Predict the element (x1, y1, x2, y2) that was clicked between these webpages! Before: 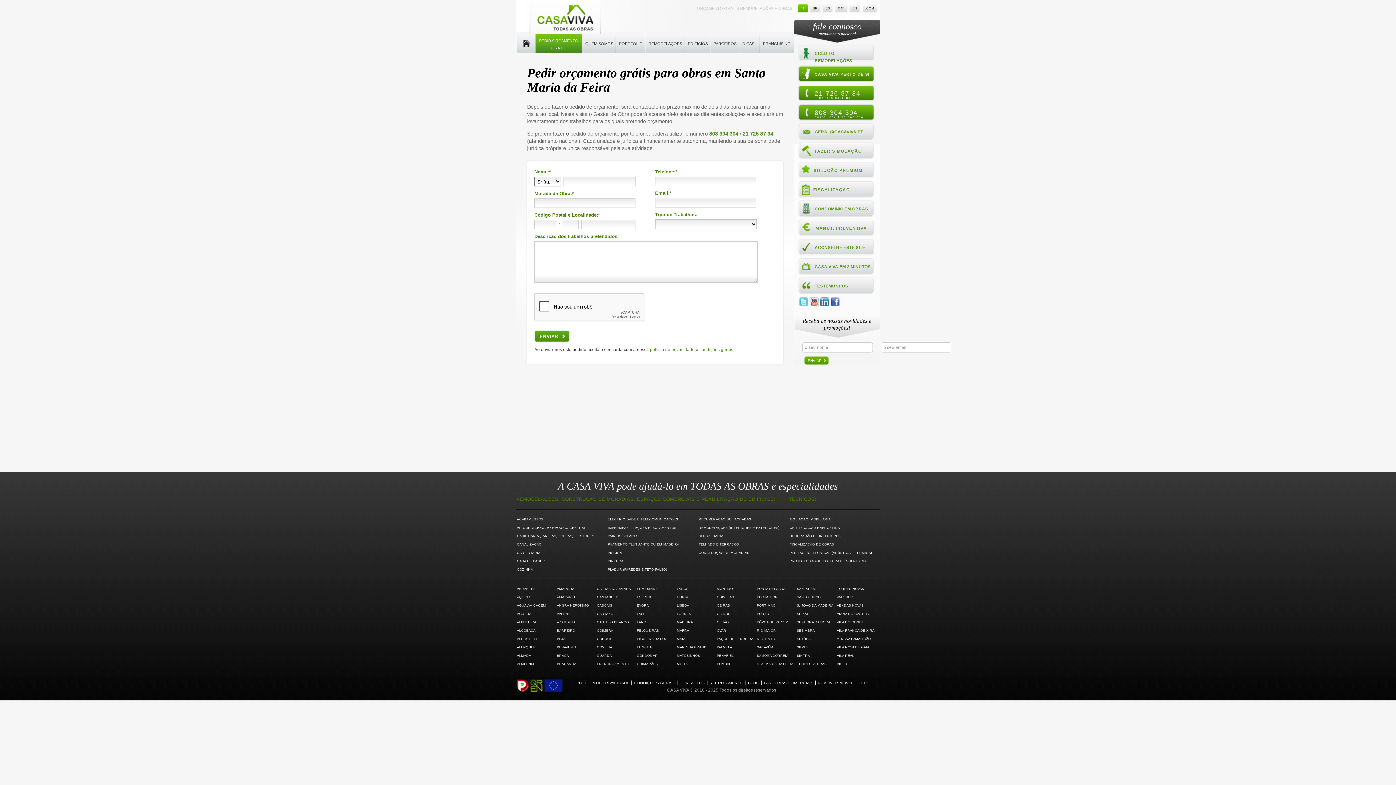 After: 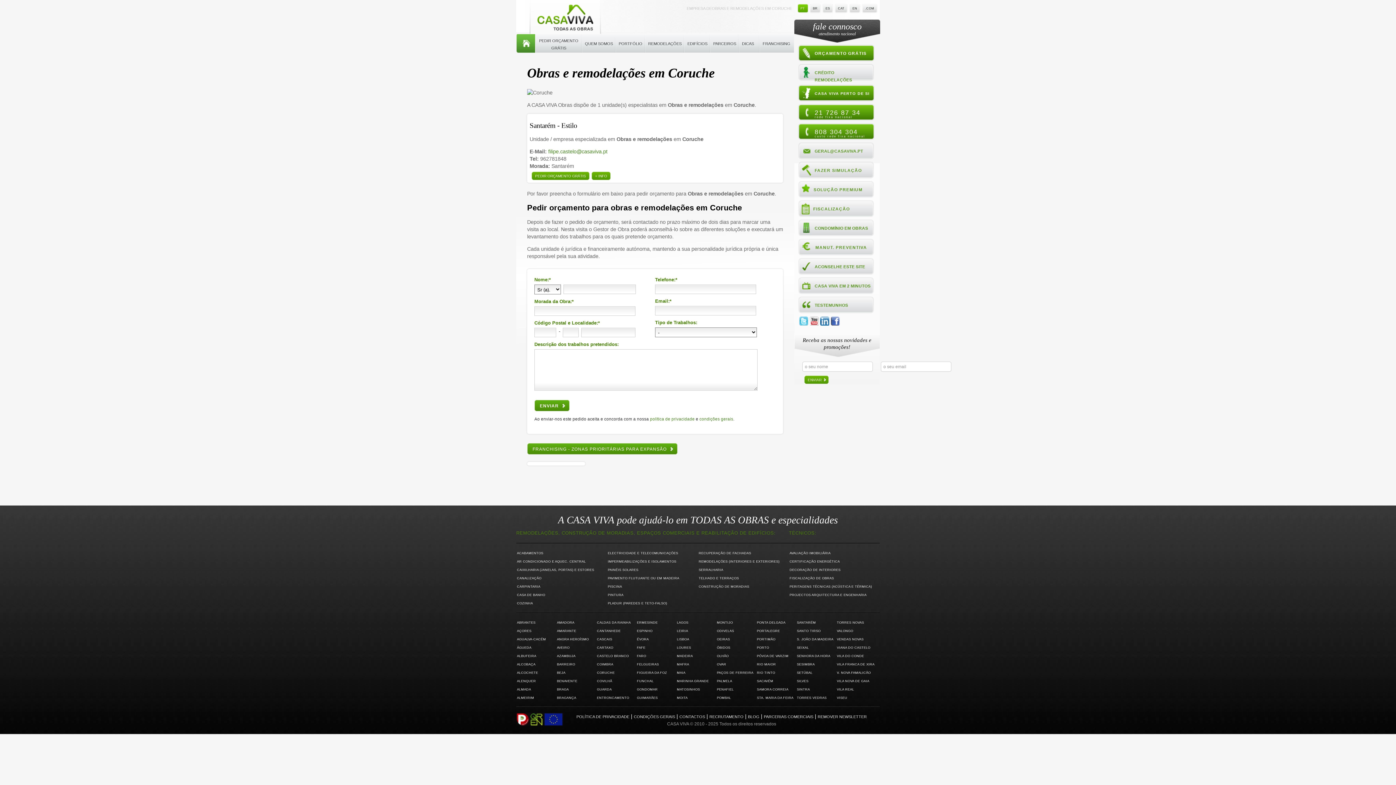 Action: bbox: (597, 637, 614, 641) label: CORUCHE